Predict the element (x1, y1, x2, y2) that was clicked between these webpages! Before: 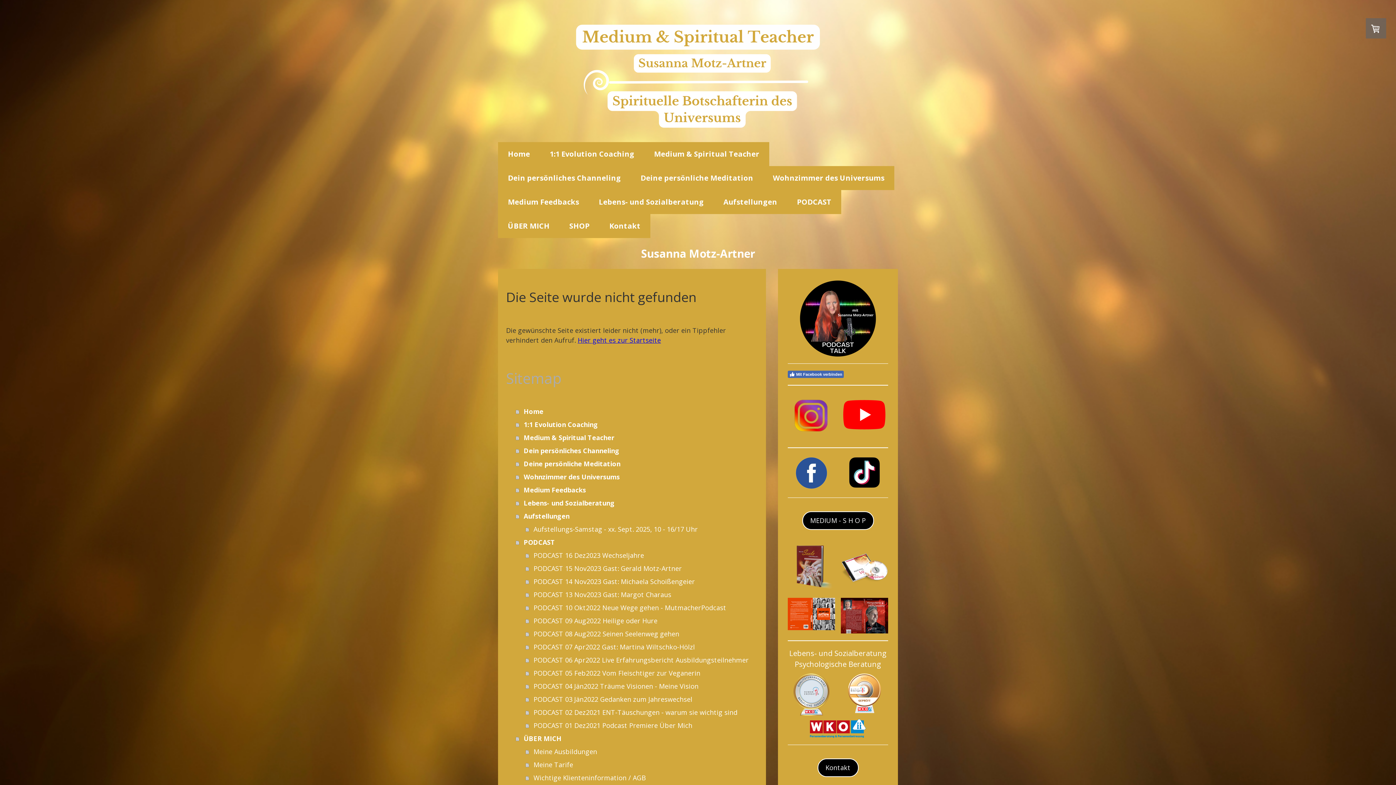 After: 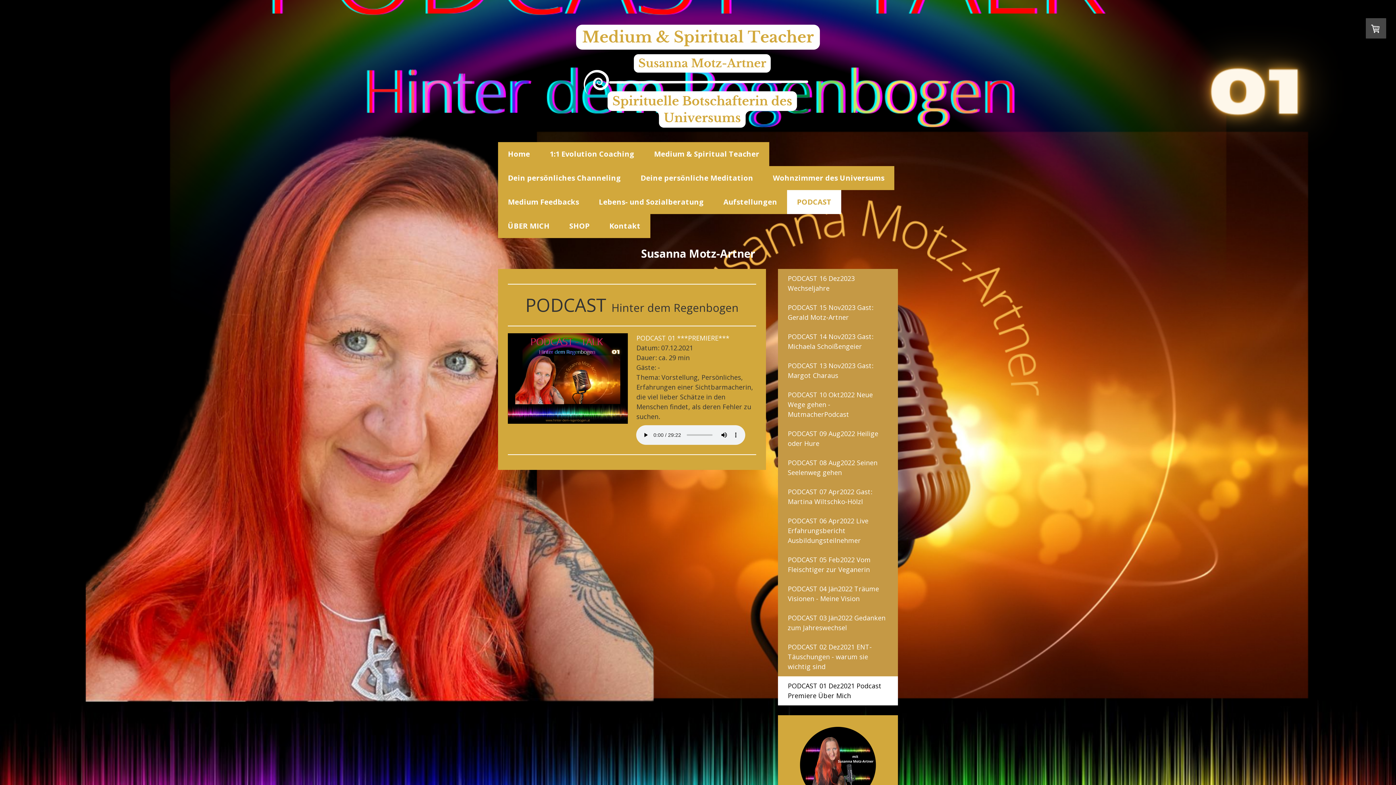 Action: bbox: (525, 719, 758, 732) label: PODCAST 01 Dez2021 Podcast Premiere Über Mich